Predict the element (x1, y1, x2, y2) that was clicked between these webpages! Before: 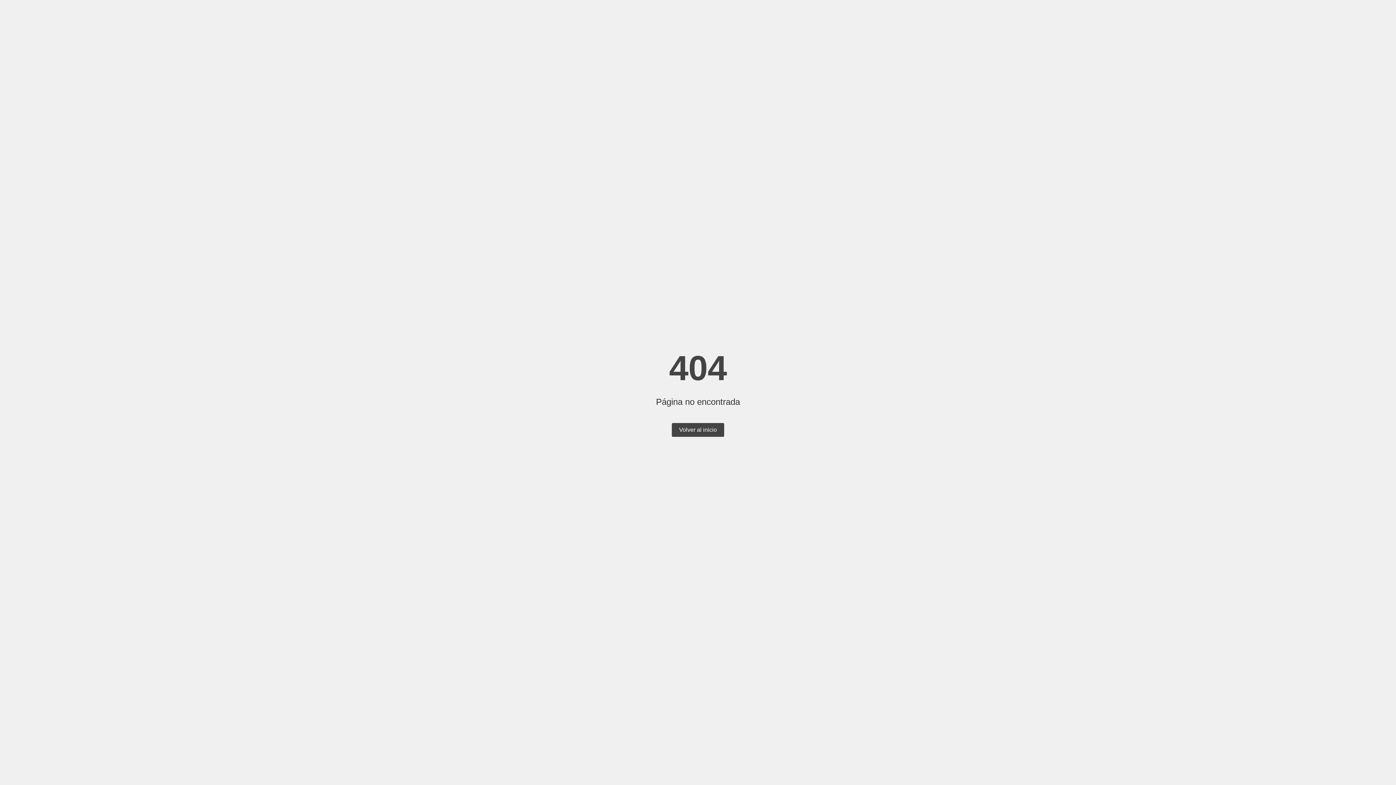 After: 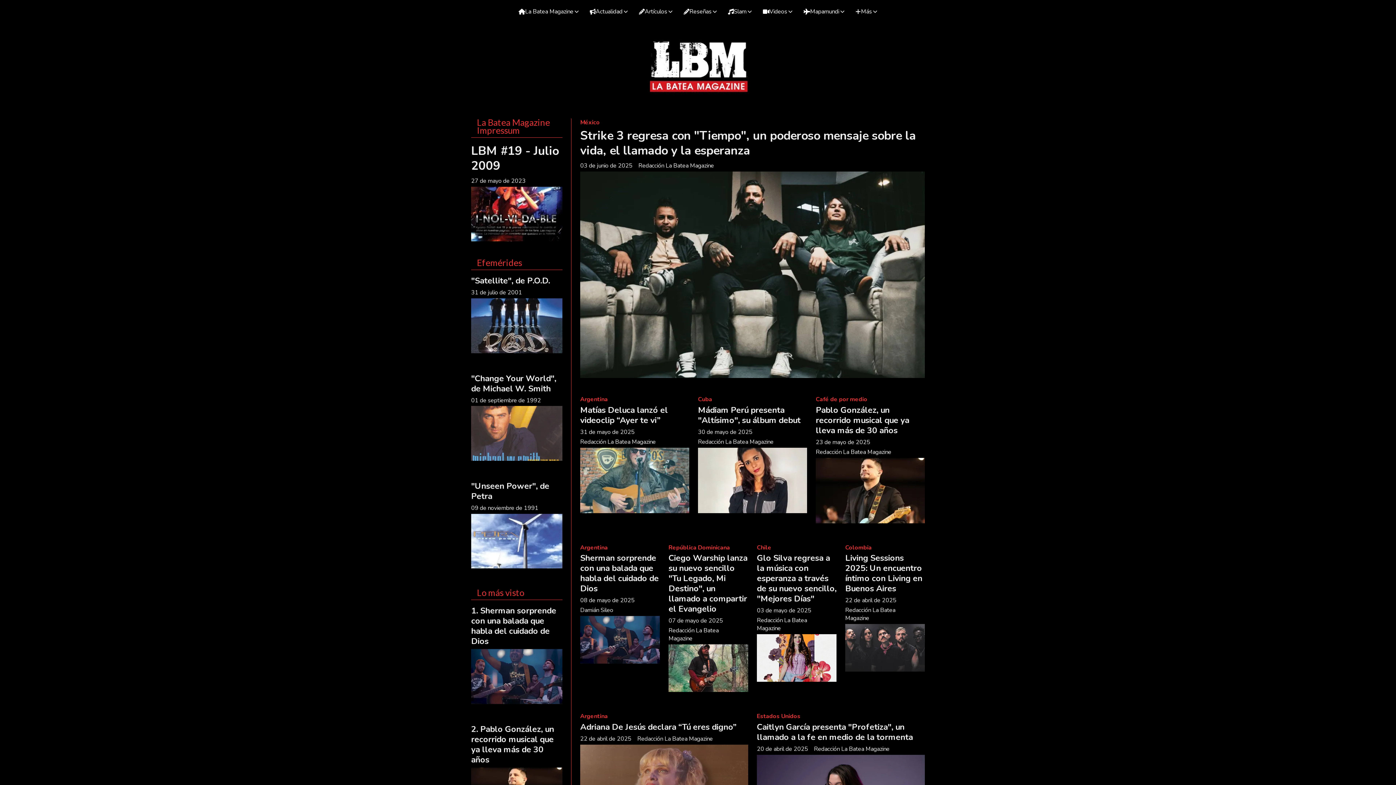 Action: label: Volver al inicio bbox: (672, 423, 724, 437)